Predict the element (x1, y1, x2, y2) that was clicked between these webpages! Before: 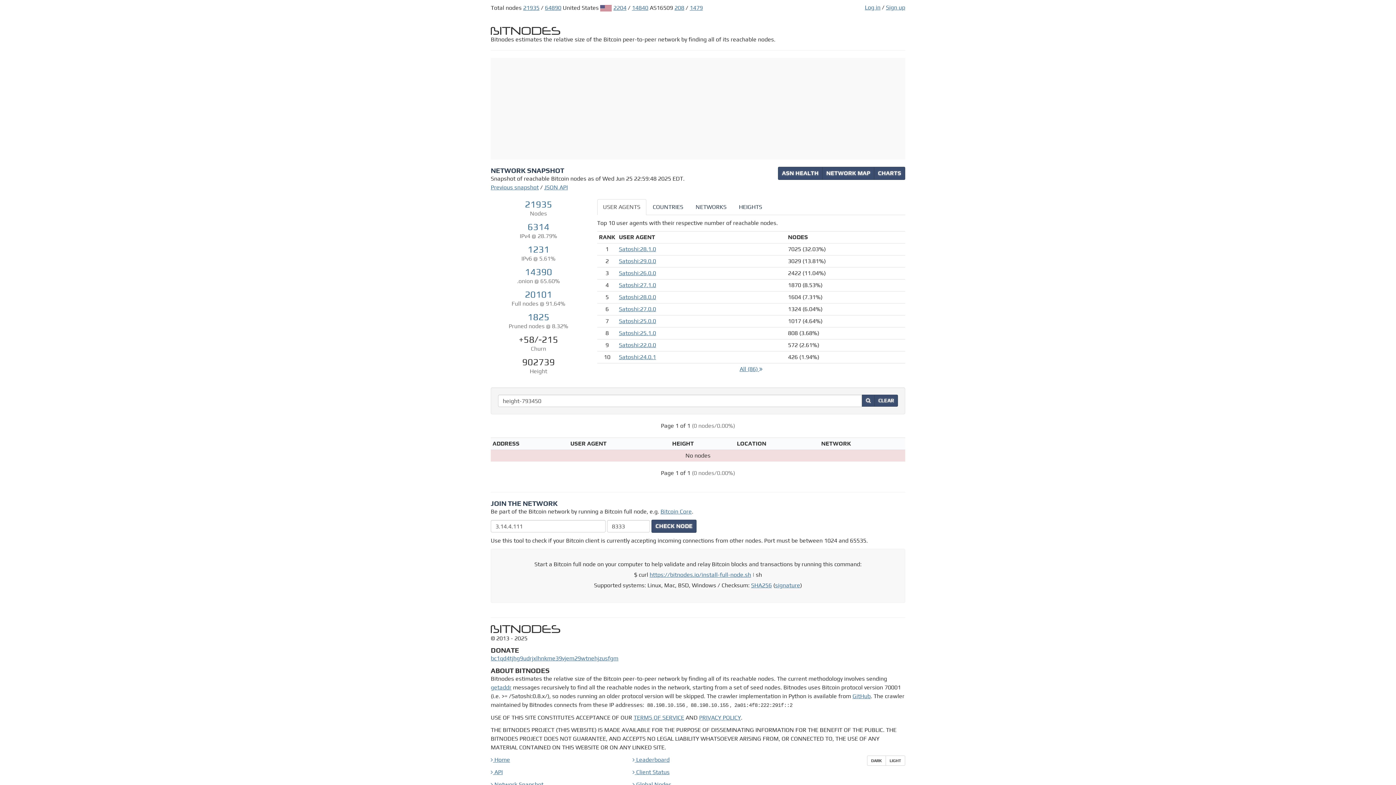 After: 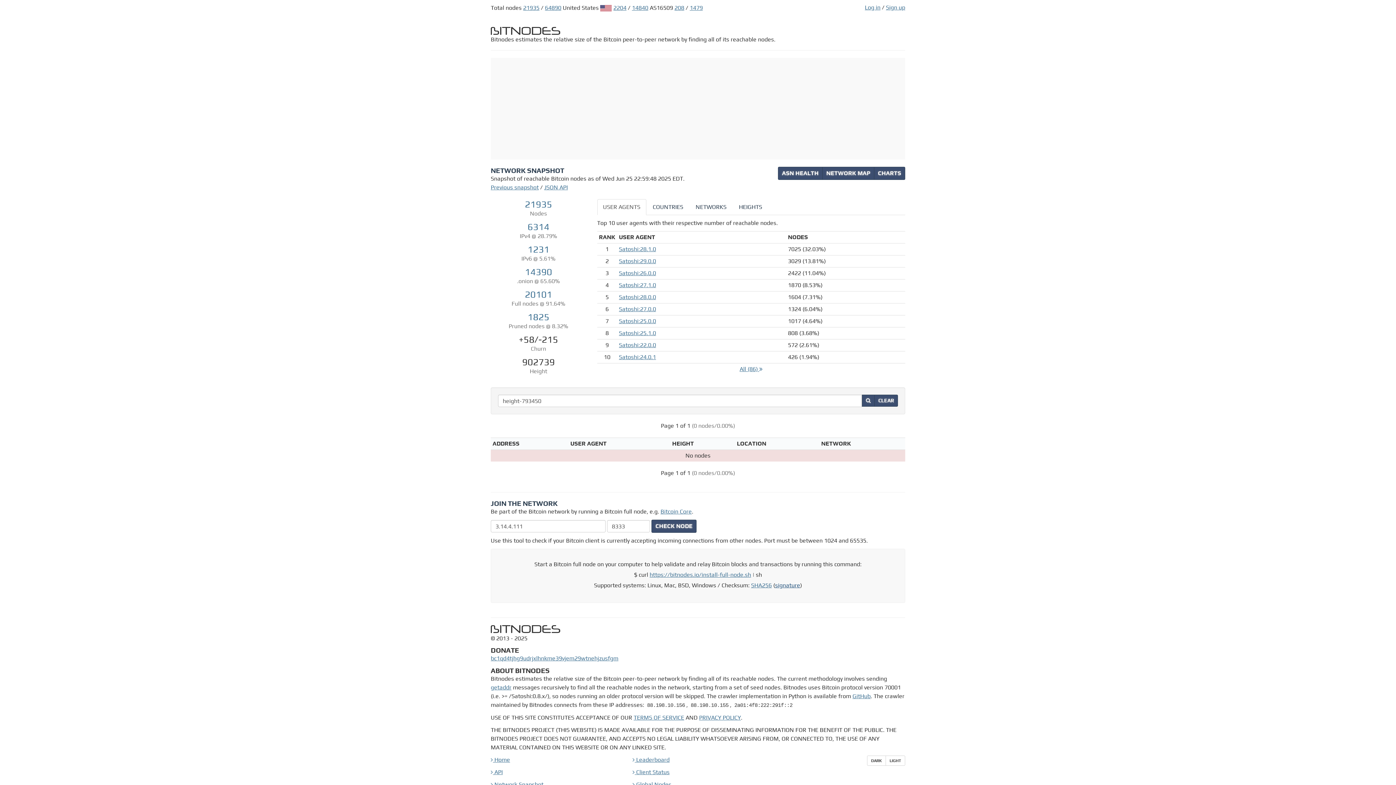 Action: label: signature bbox: (775, 582, 800, 589)